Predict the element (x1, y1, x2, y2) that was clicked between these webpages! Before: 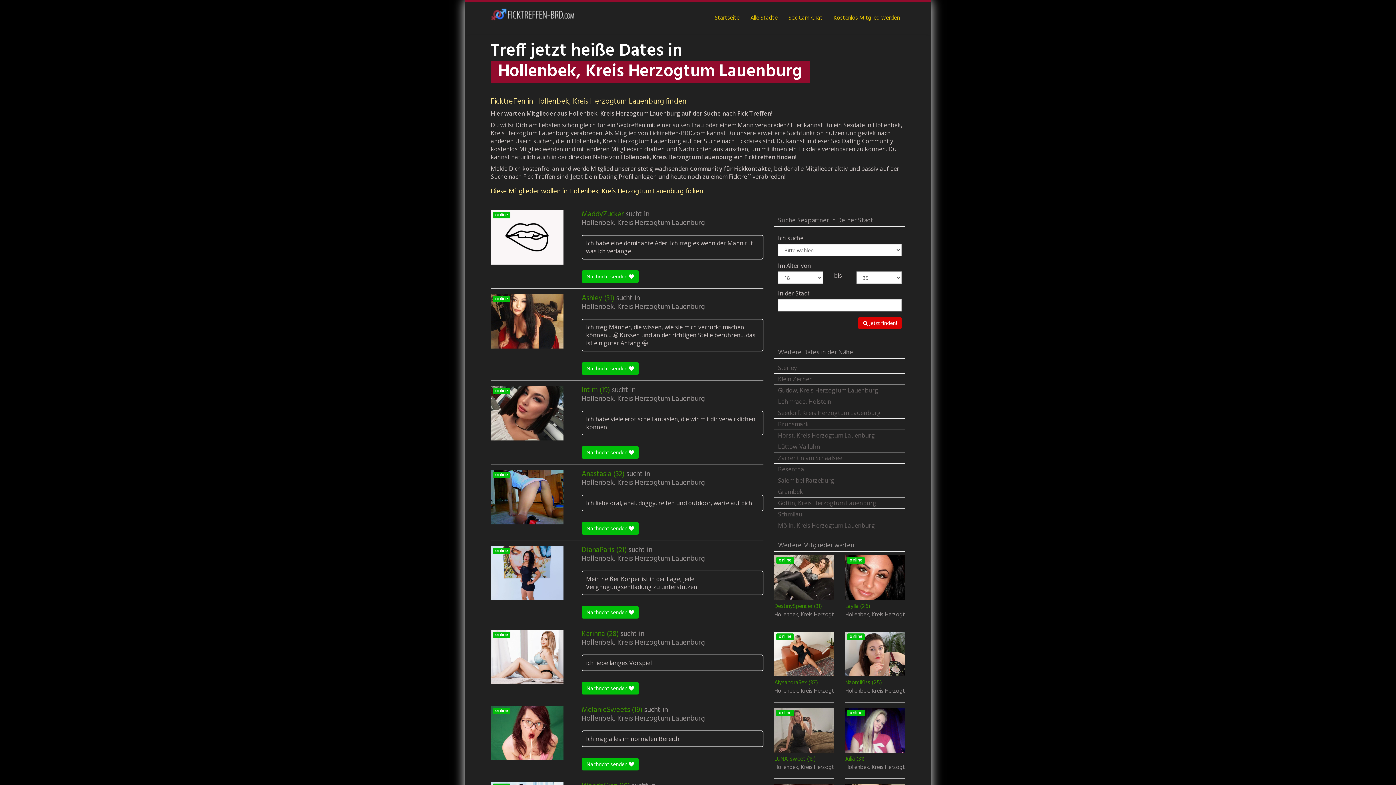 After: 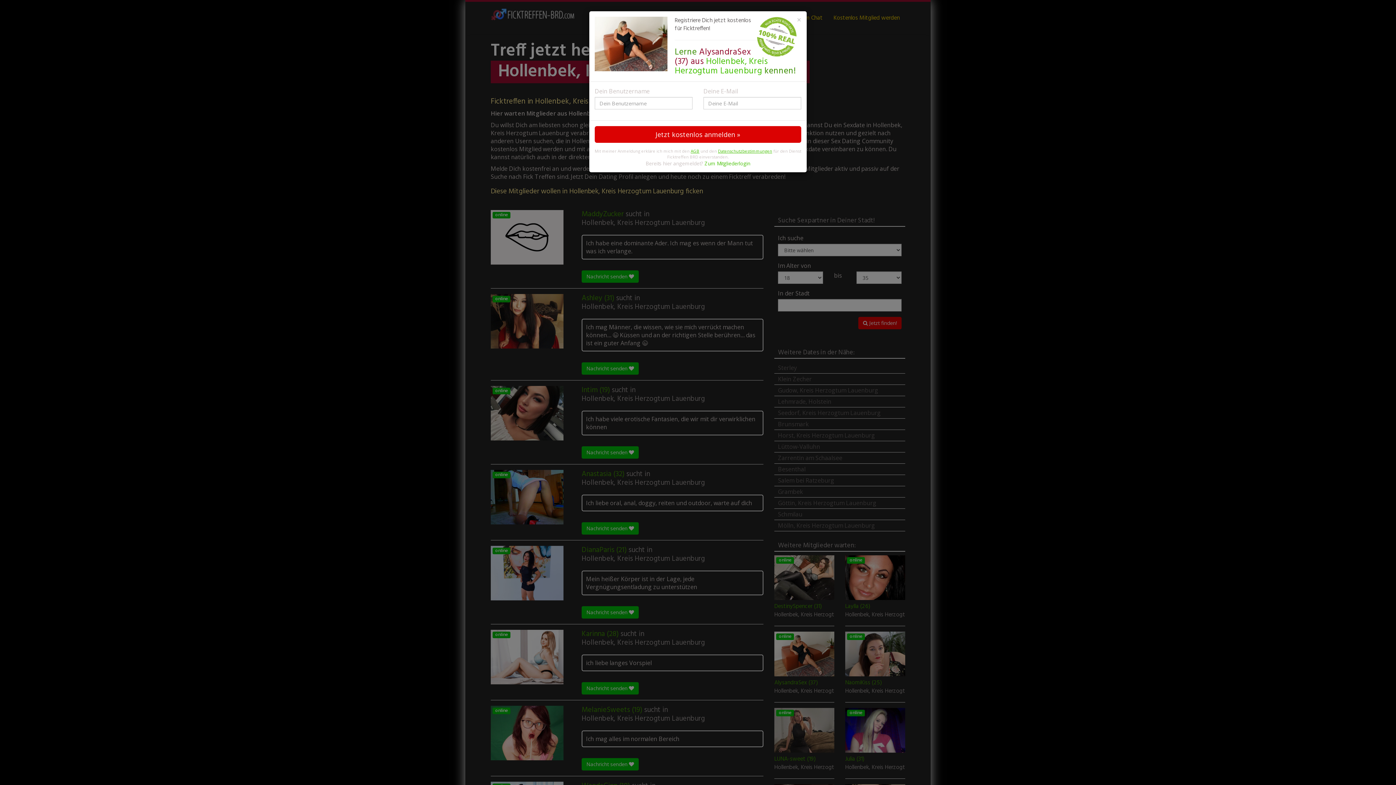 Action: bbox: (774, 680, 834, 688) label: AlysandraSex (37)